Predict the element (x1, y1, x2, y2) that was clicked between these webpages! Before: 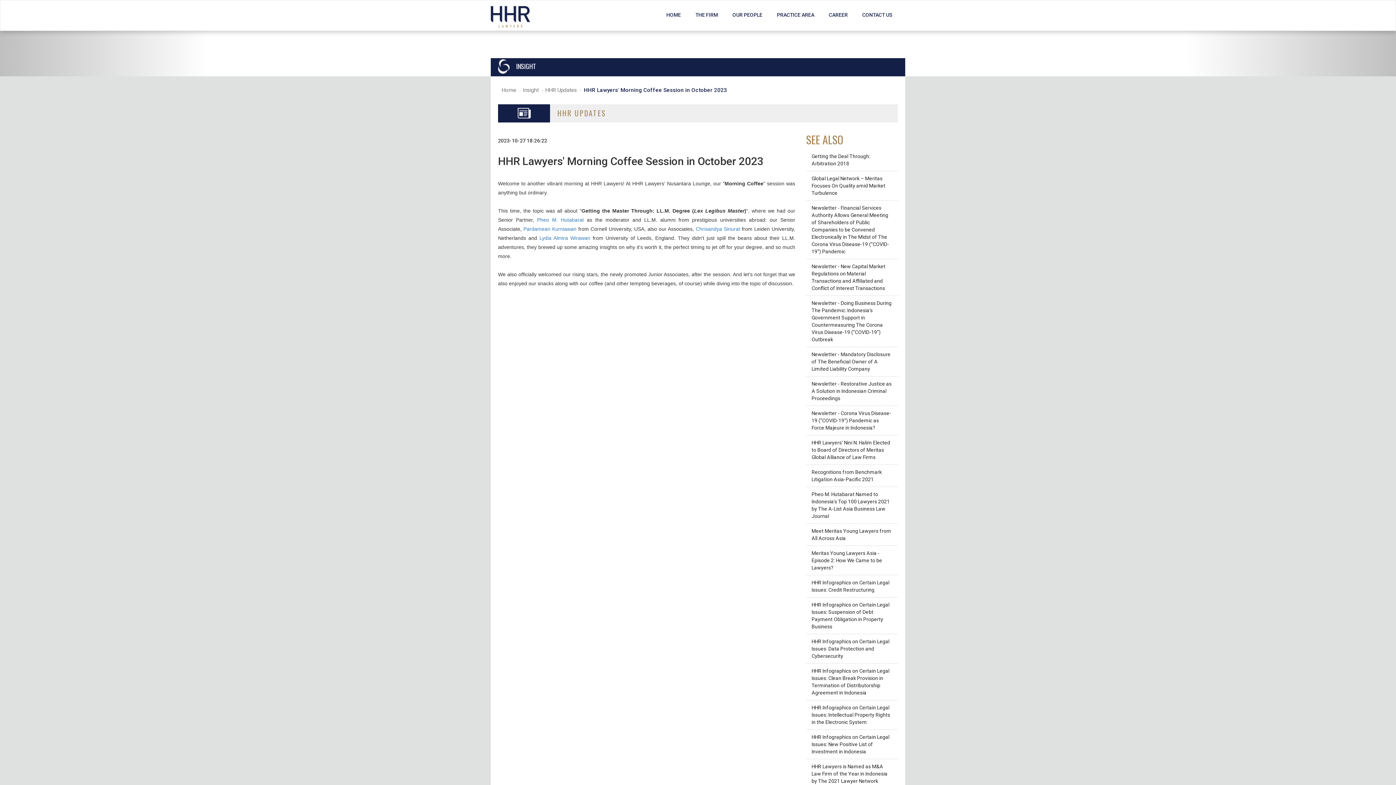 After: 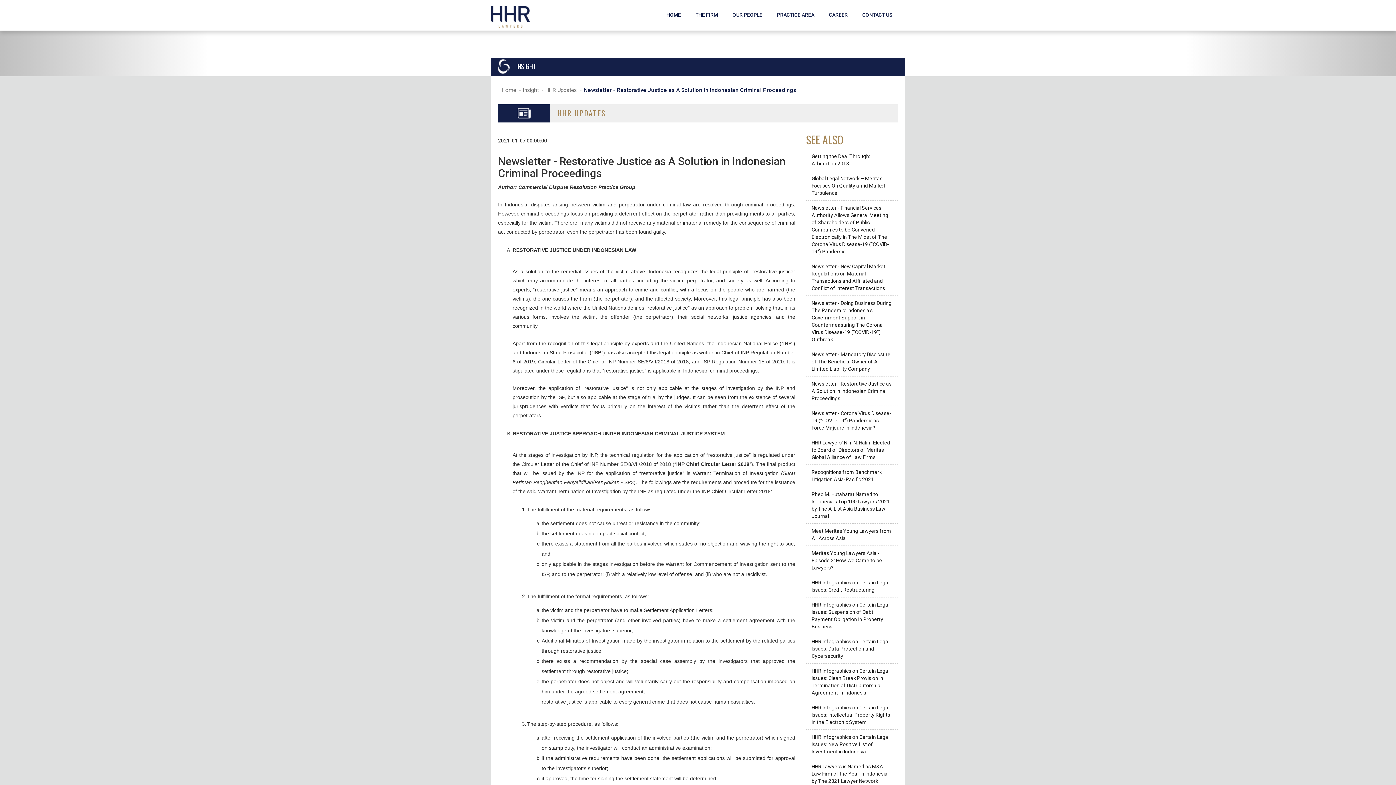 Action: label: Newsletter - Restorative Justice as A Solution in Indonesian Criminal Proceedings bbox: (811, 381, 891, 401)